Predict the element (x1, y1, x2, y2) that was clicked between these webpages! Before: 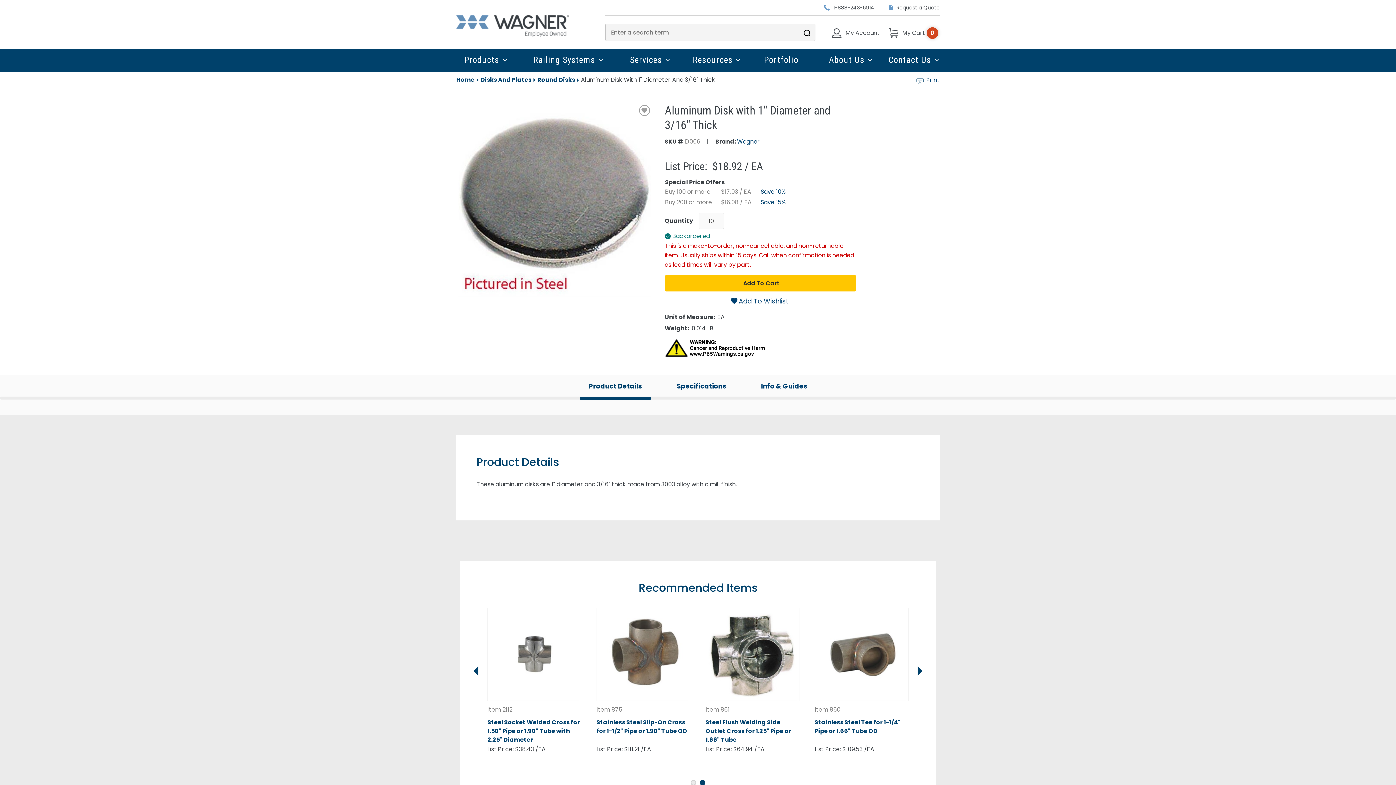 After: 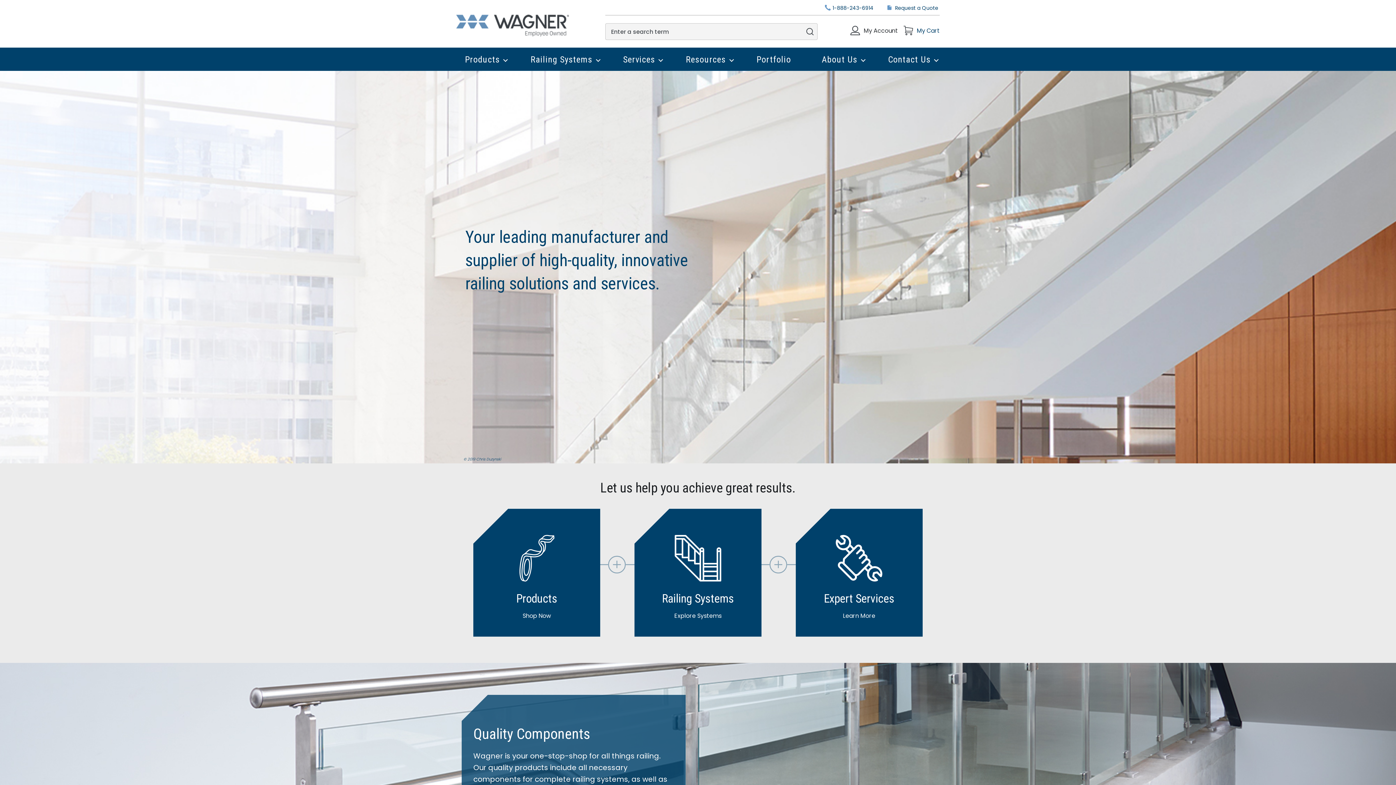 Action: bbox: (456, 14, 572, 37)